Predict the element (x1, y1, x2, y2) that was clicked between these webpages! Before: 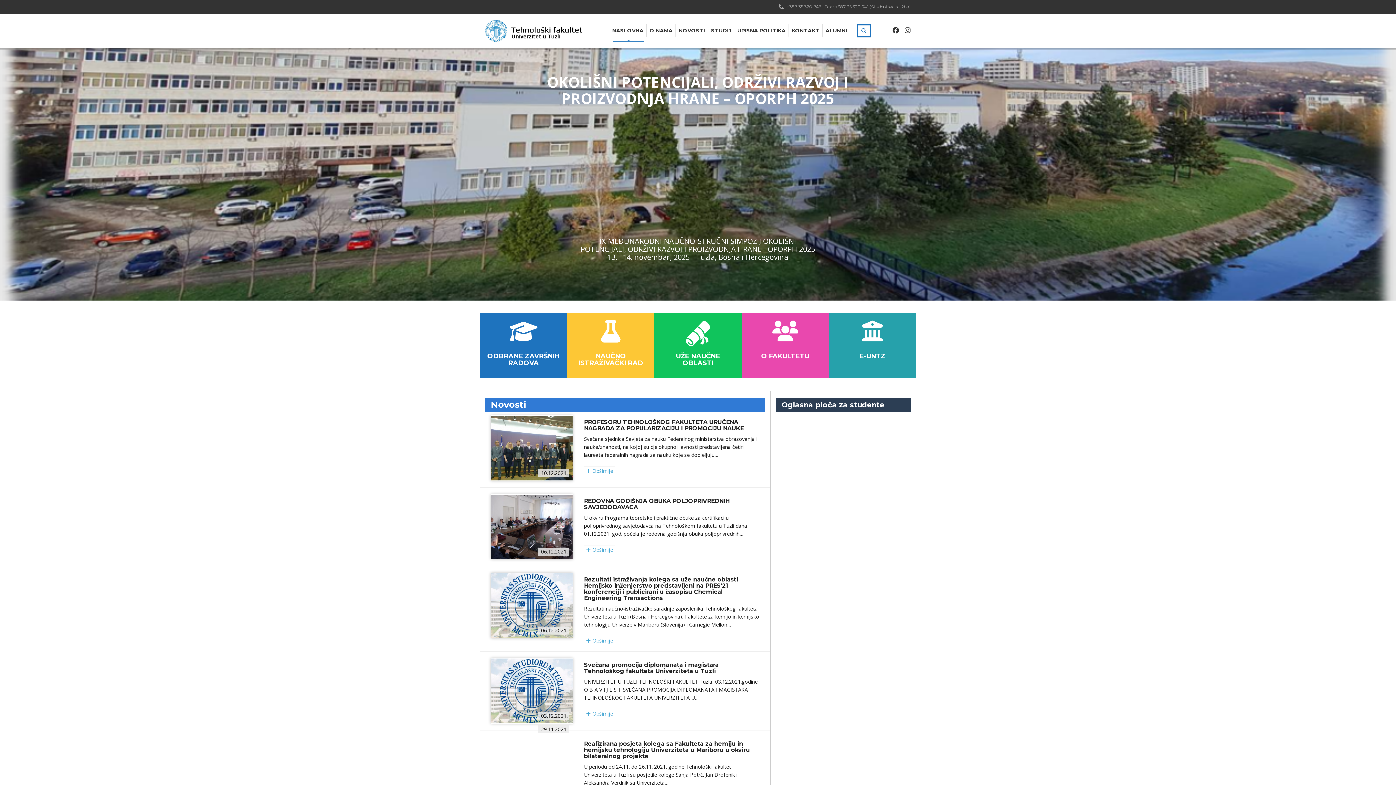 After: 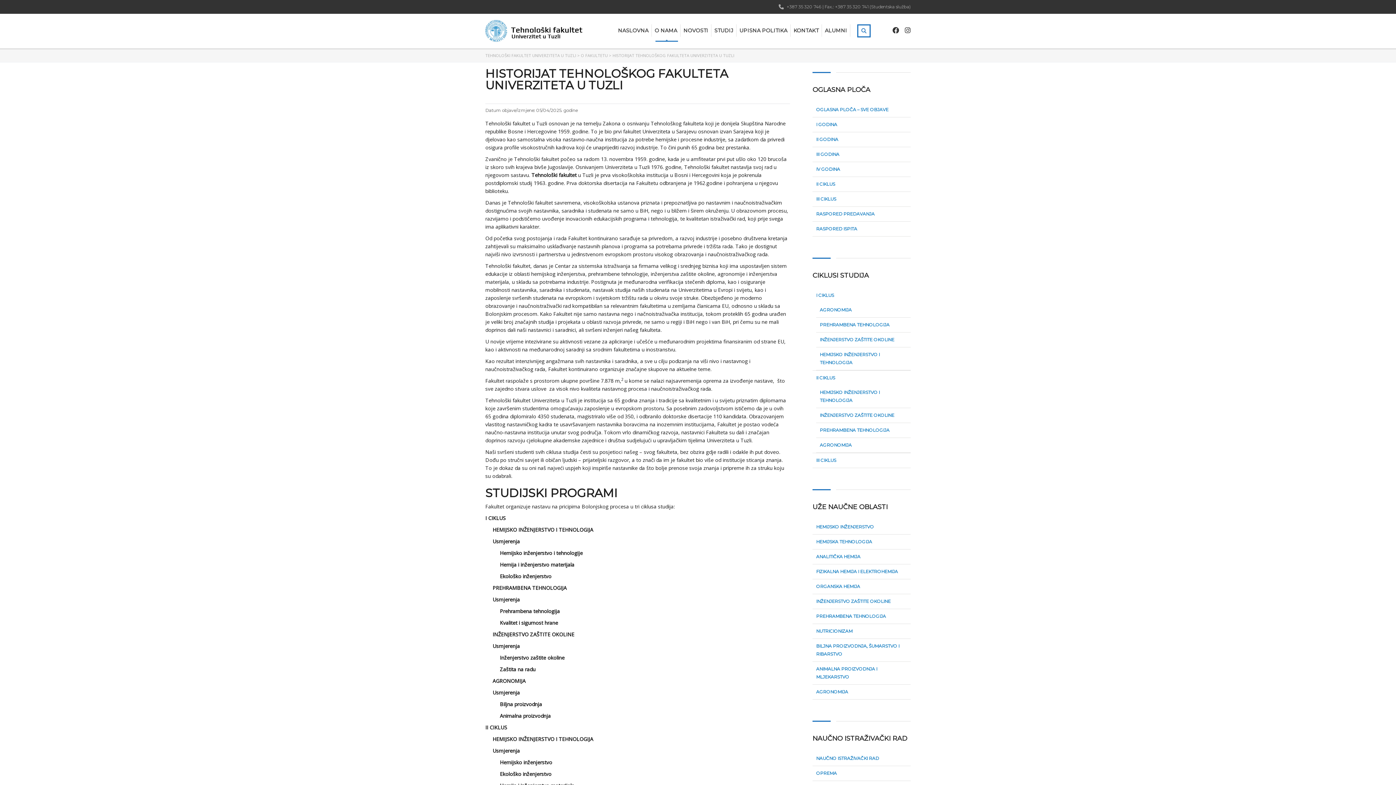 Action: label: O FAKULTETU bbox: (741, 313, 829, 378)